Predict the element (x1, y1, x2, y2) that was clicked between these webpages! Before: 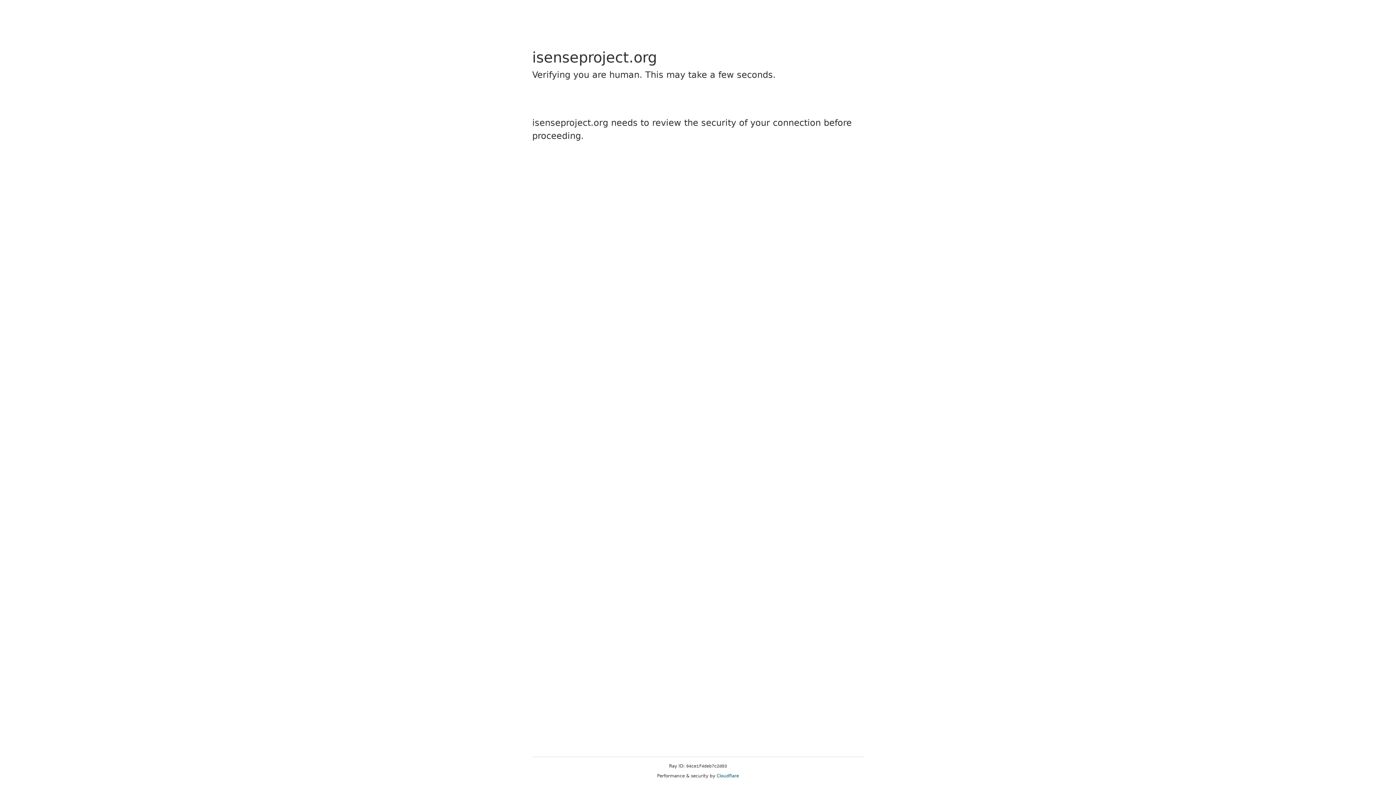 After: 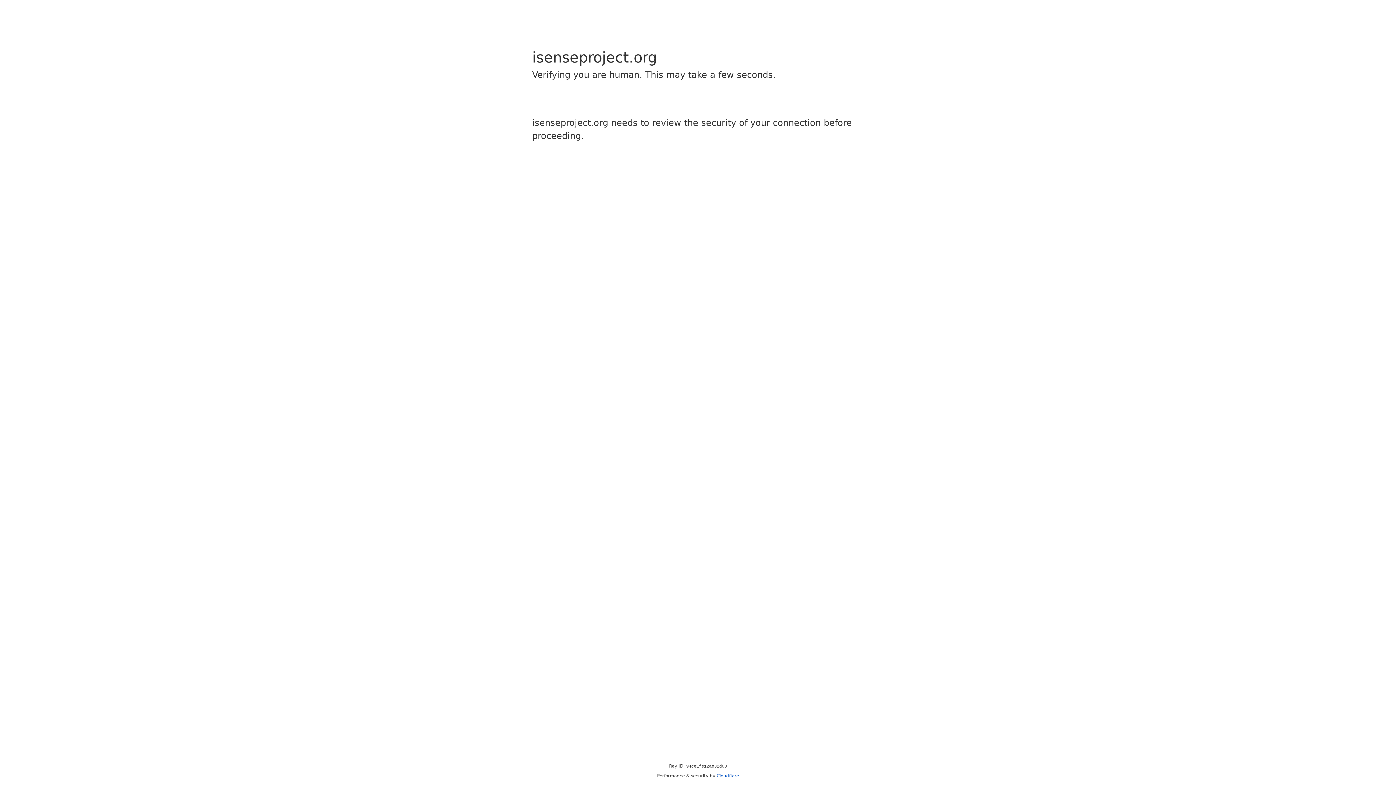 Action: label: Cloudflare bbox: (716, 773, 739, 778)